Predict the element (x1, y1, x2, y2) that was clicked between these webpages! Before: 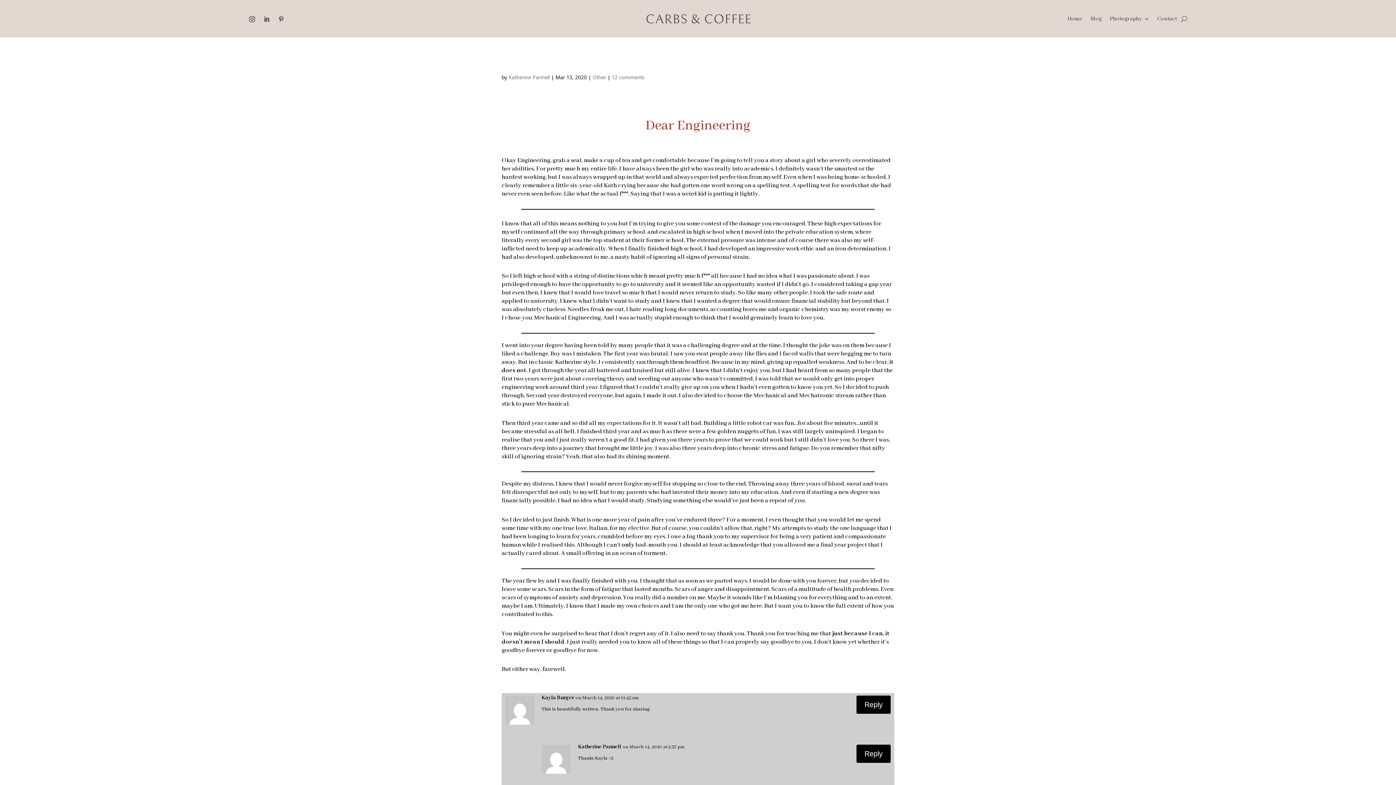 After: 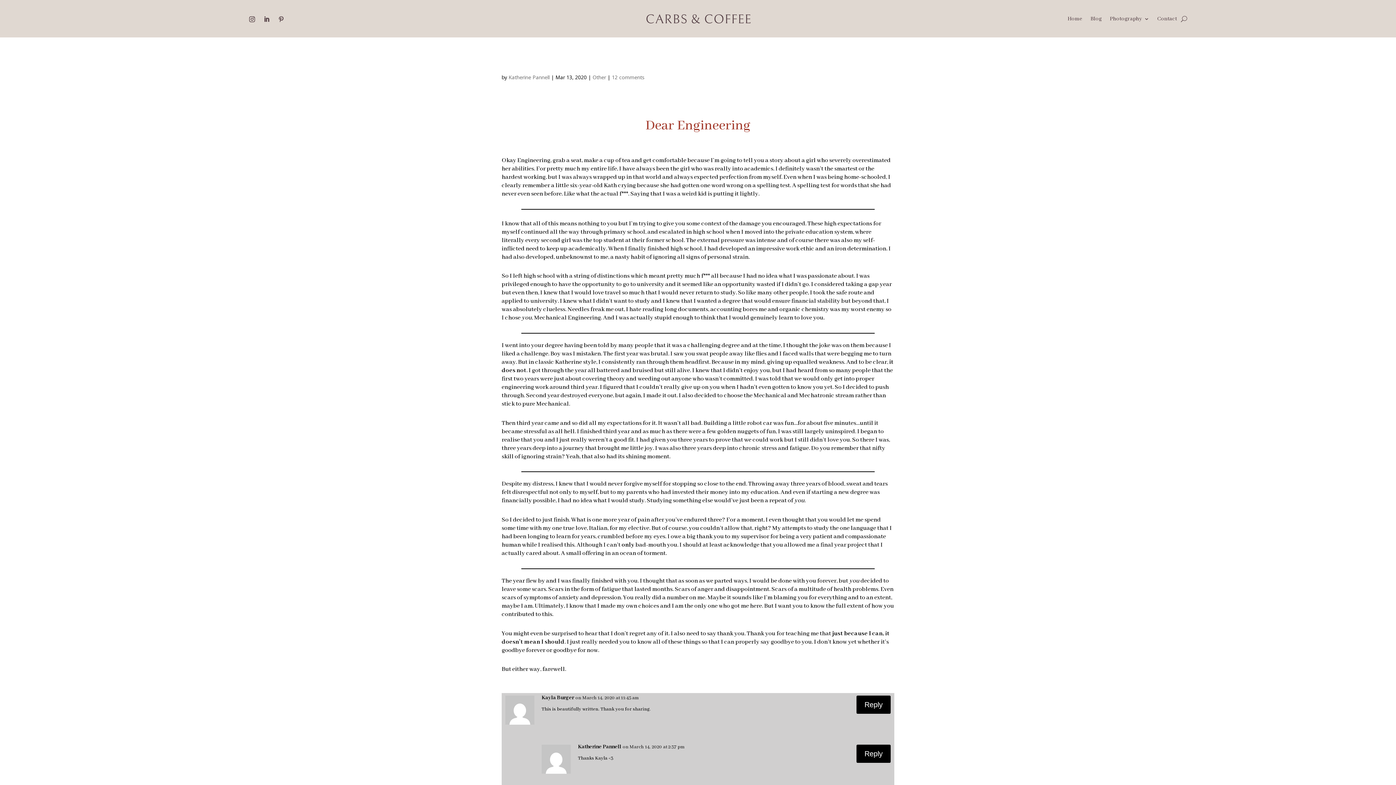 Action: bbox: (260, 13, 272, 25)